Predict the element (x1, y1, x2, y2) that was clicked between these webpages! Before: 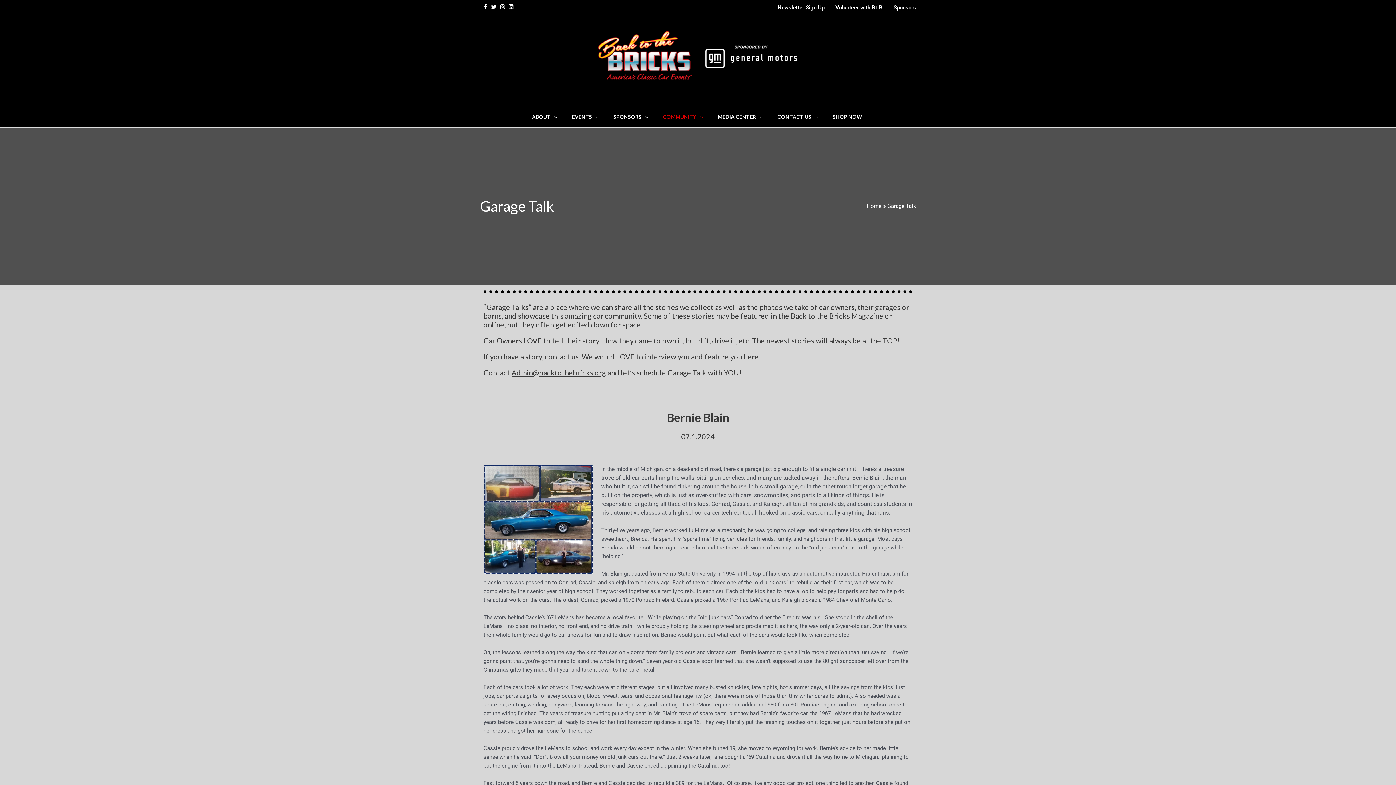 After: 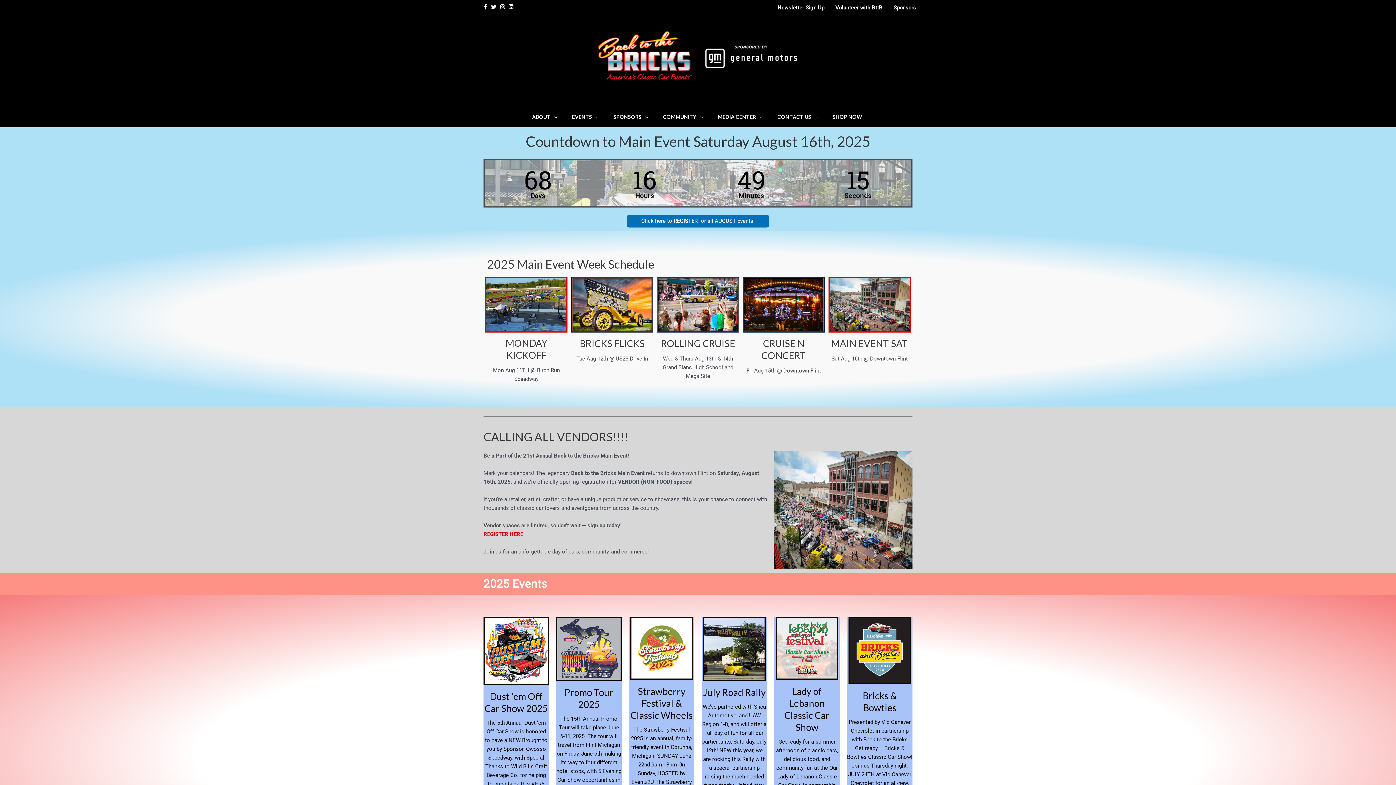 Action: bbox: (589, 53, 807, 60)